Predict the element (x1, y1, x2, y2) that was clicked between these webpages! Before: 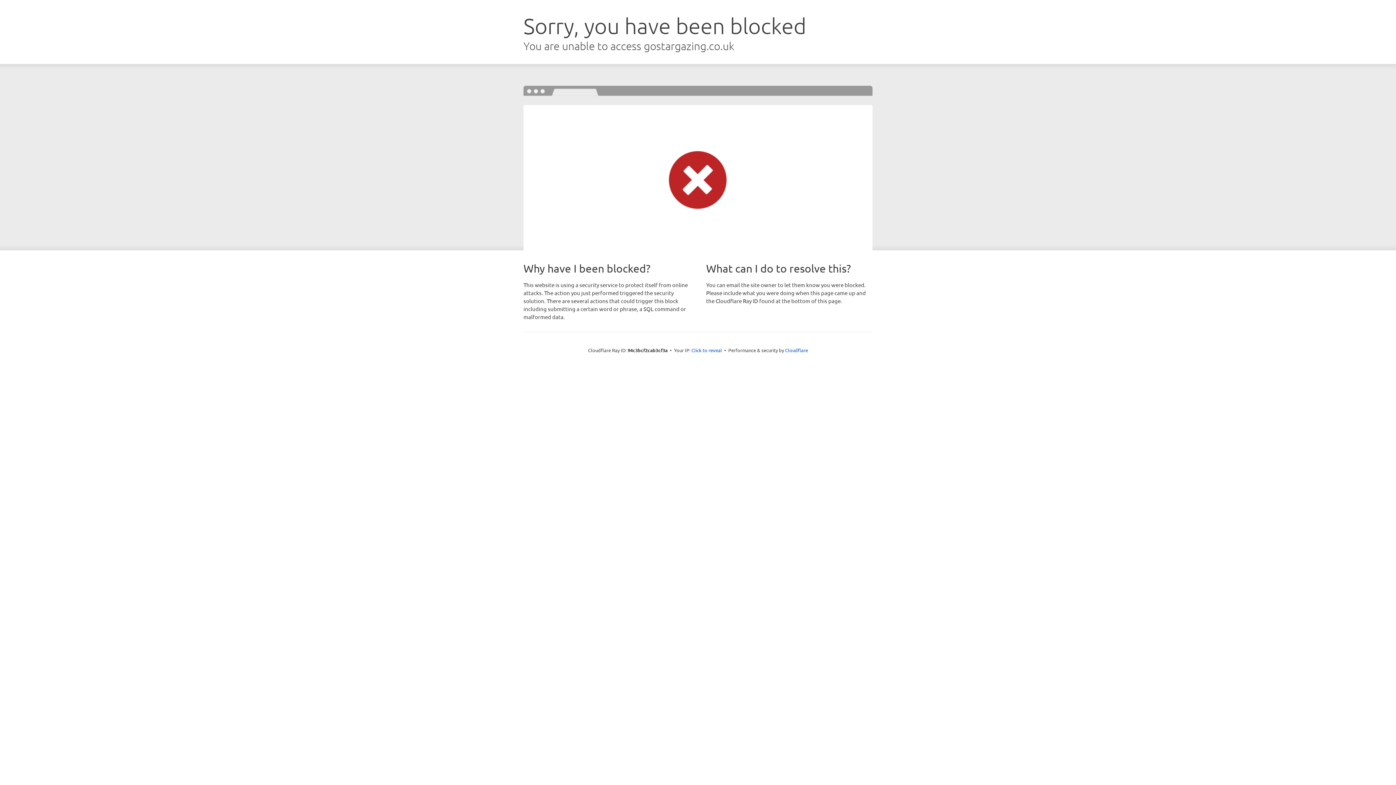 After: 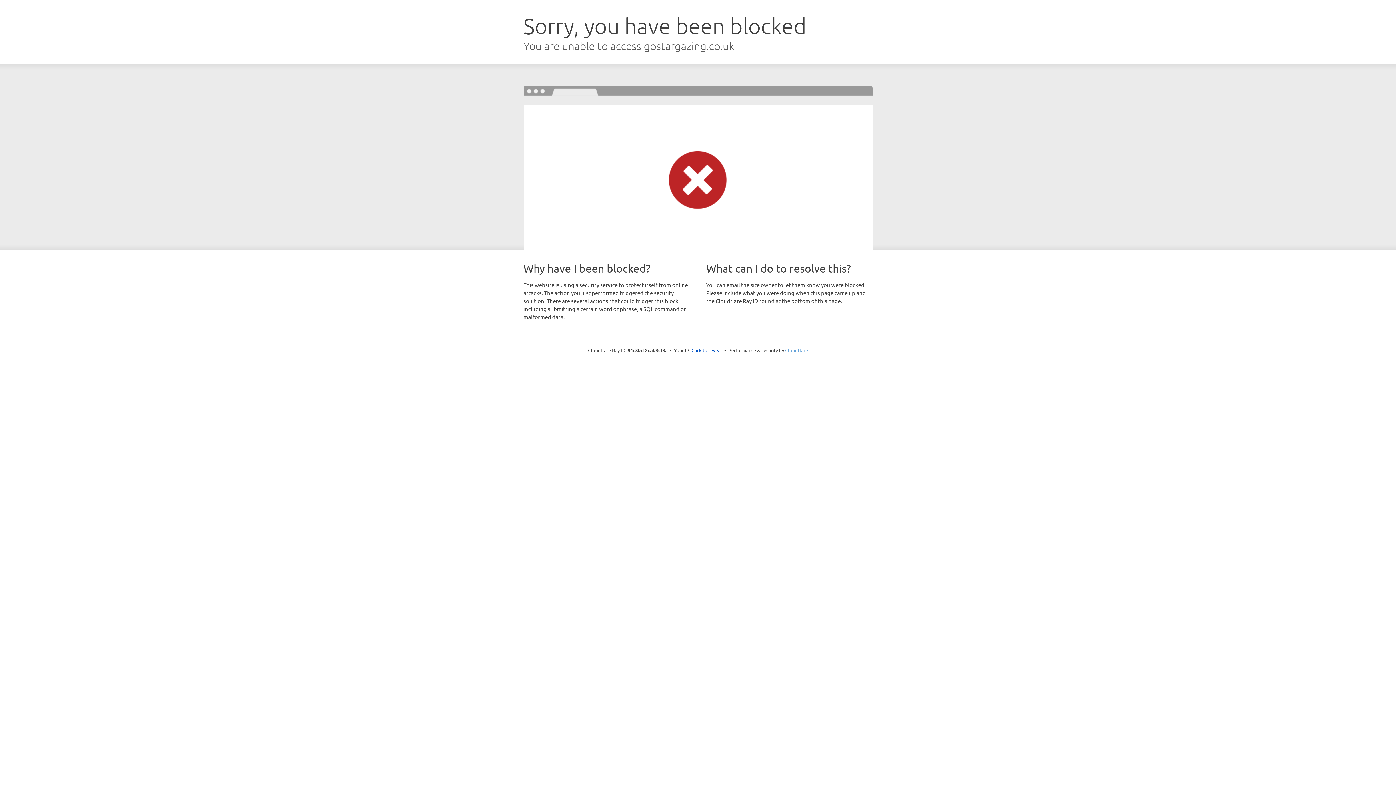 Action: bbox: (785, 347, 808, 353) label: Cloudflare